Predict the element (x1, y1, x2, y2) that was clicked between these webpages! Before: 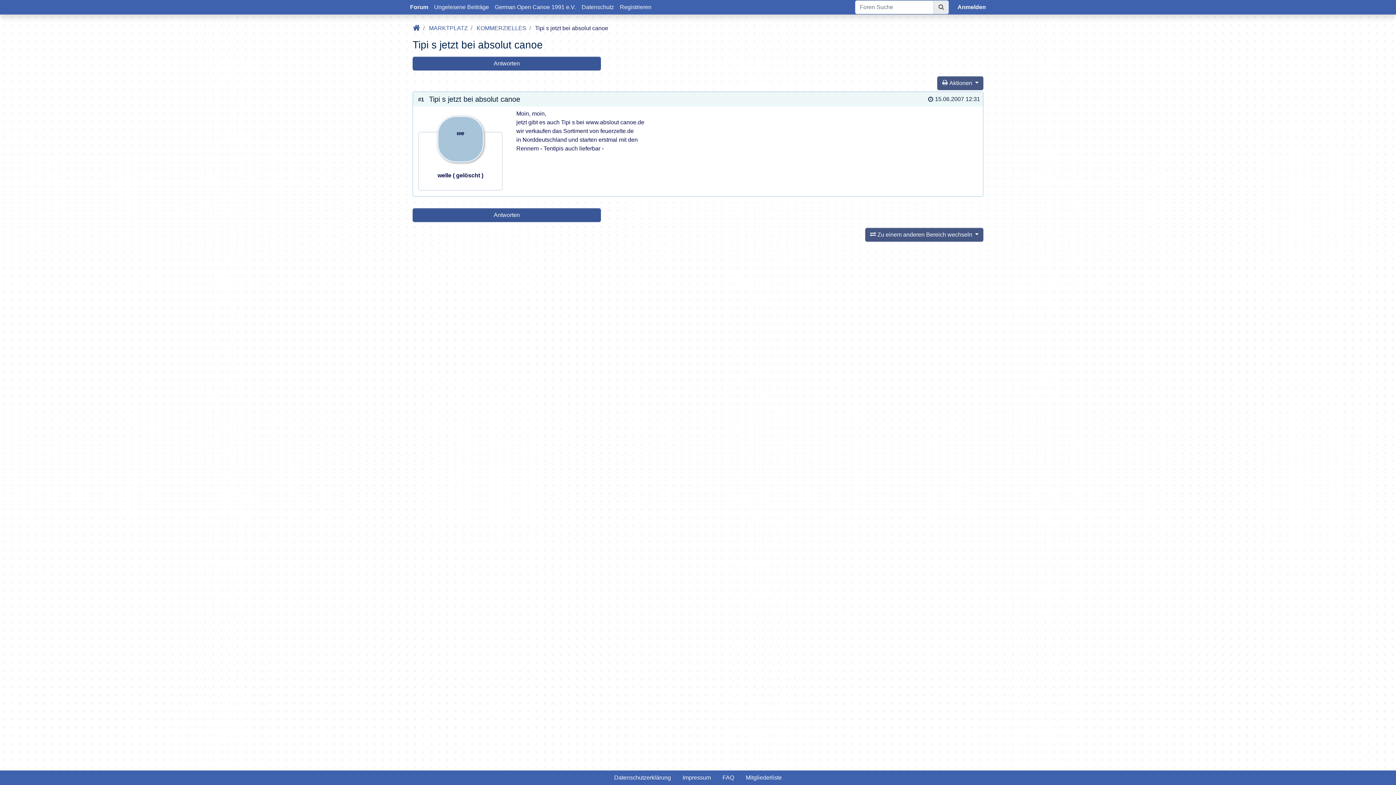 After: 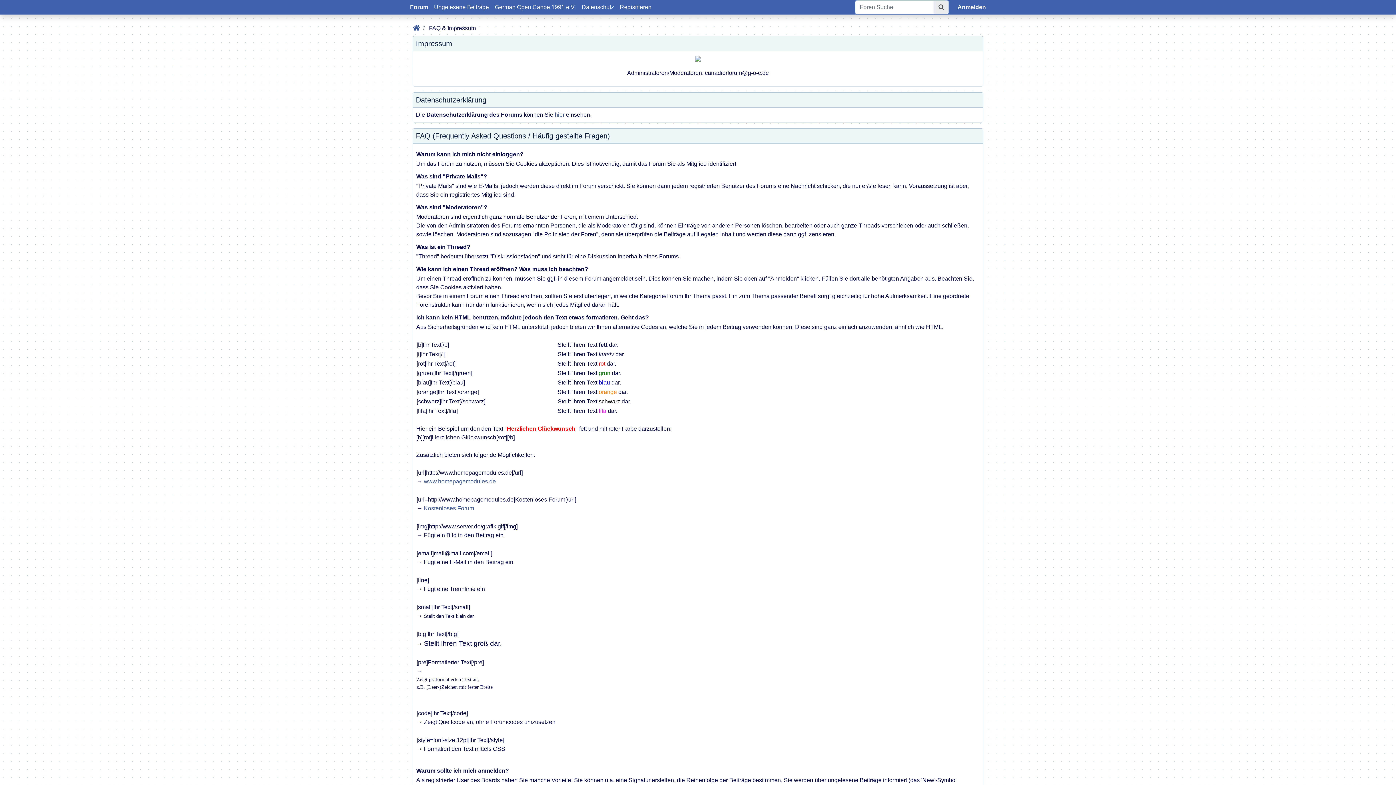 Action: bbox: (716, 770, 740, 785) label: FAQ